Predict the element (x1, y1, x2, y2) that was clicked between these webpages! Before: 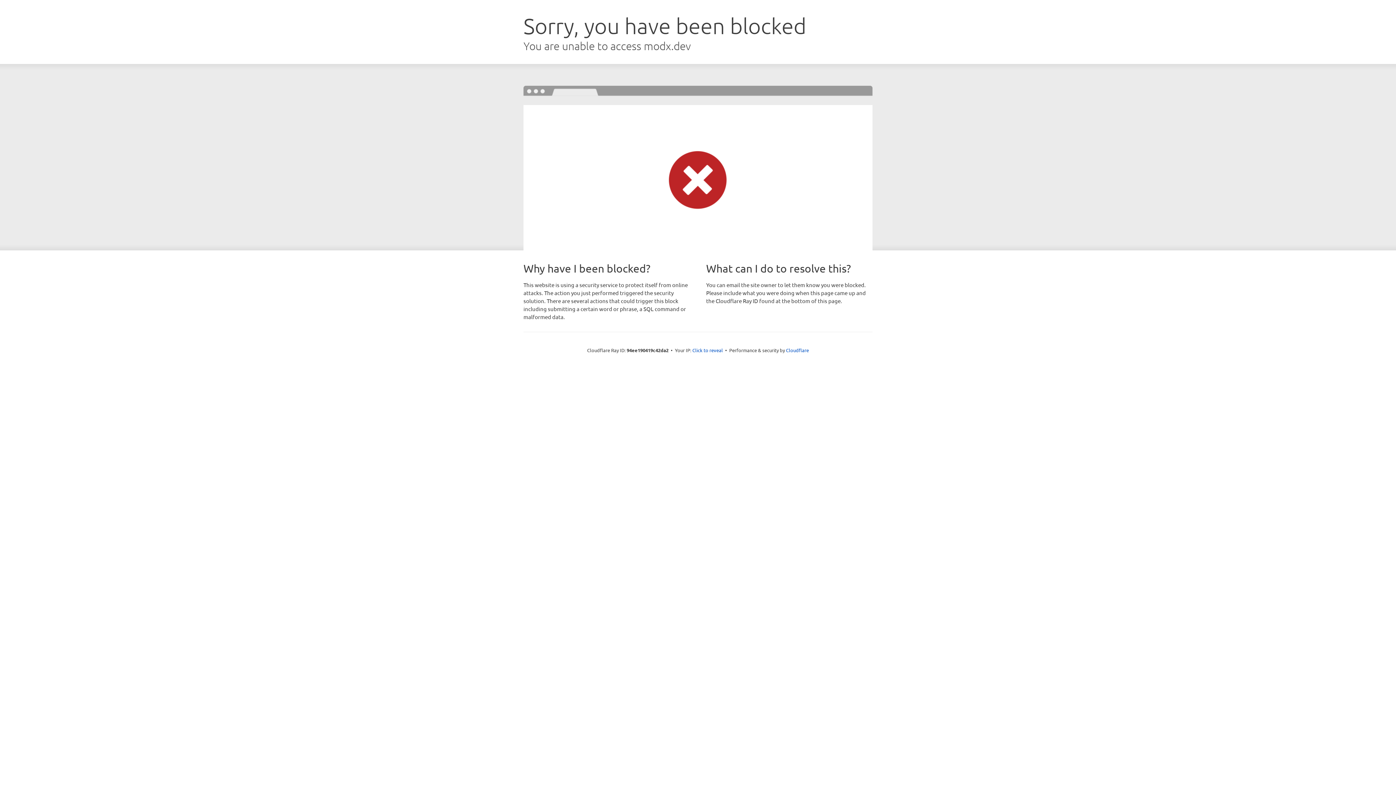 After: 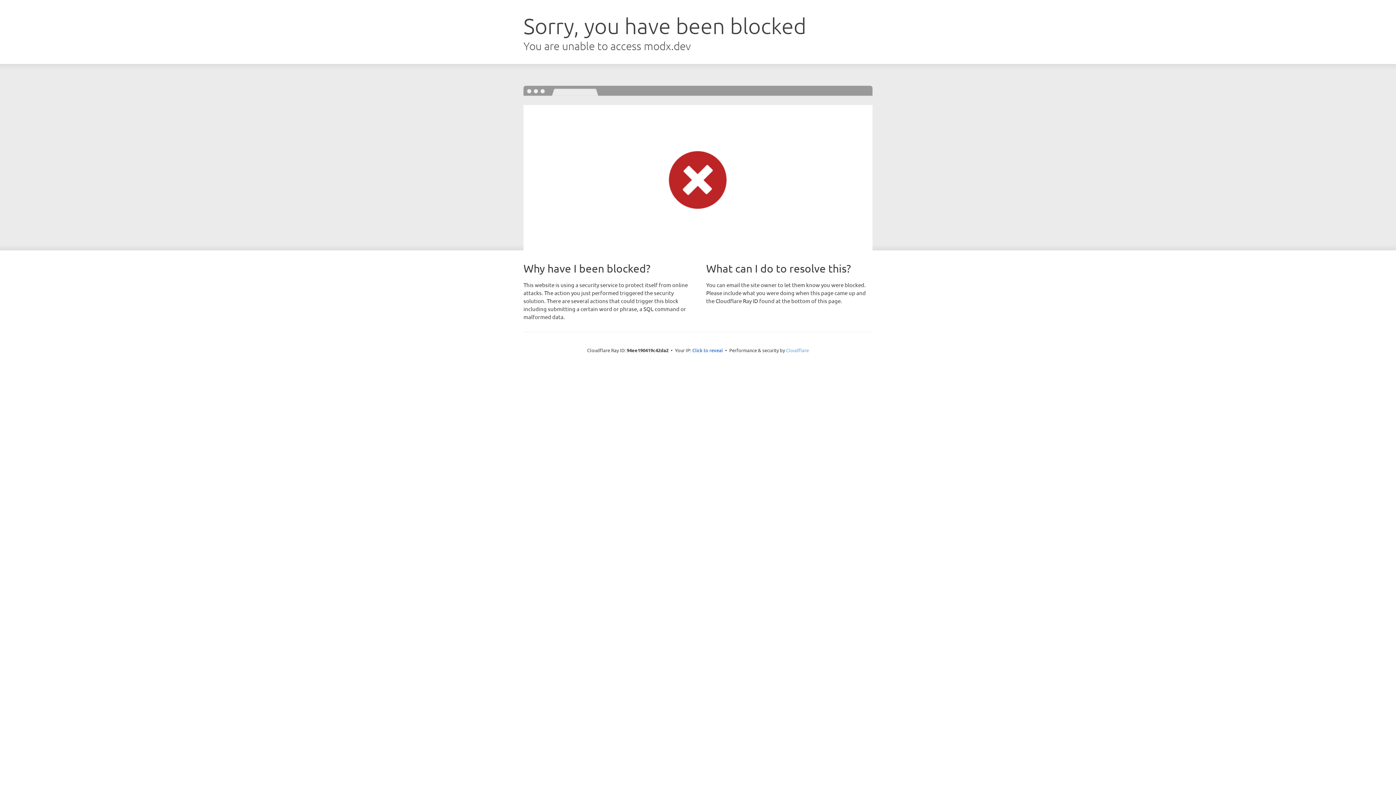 Action: bbox: (786, 347, 809, 353) label: Cloudflare